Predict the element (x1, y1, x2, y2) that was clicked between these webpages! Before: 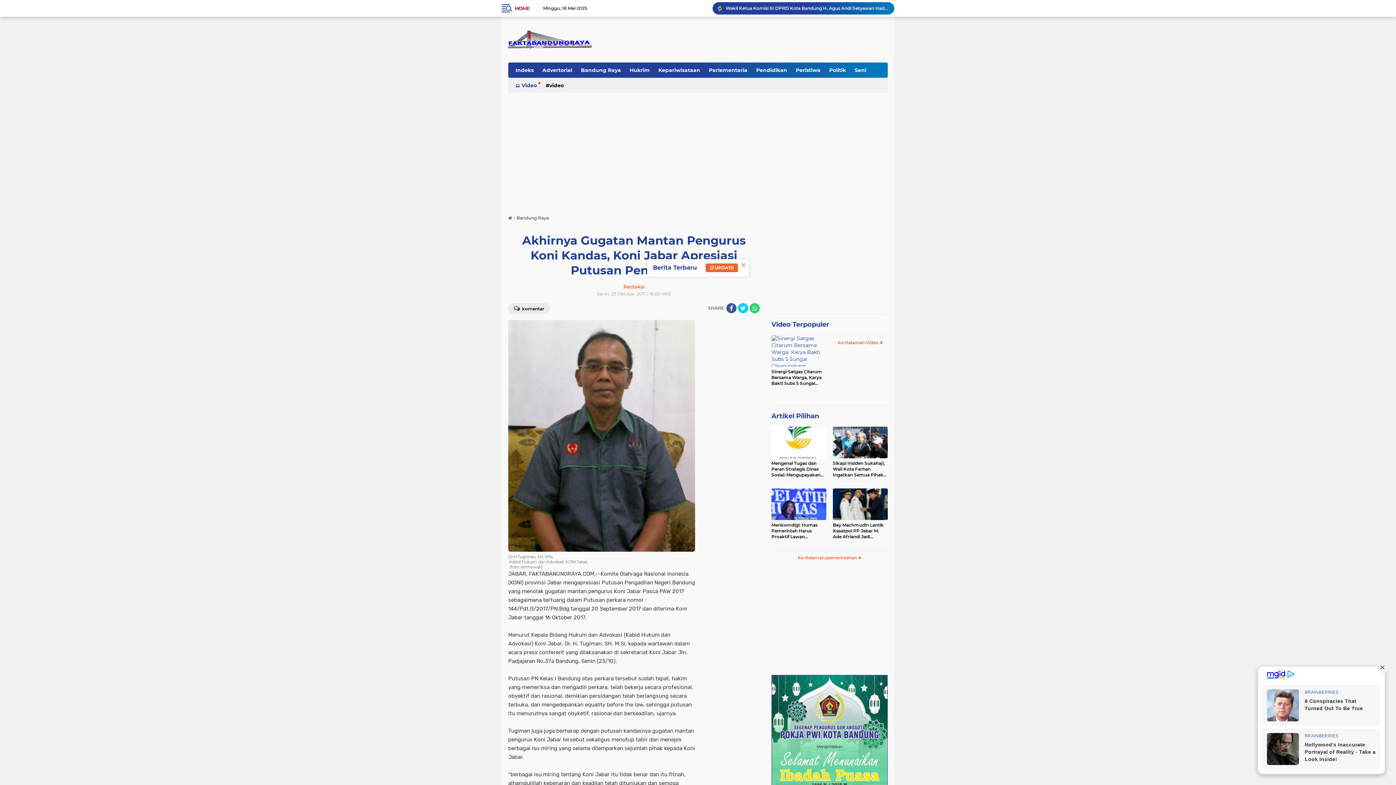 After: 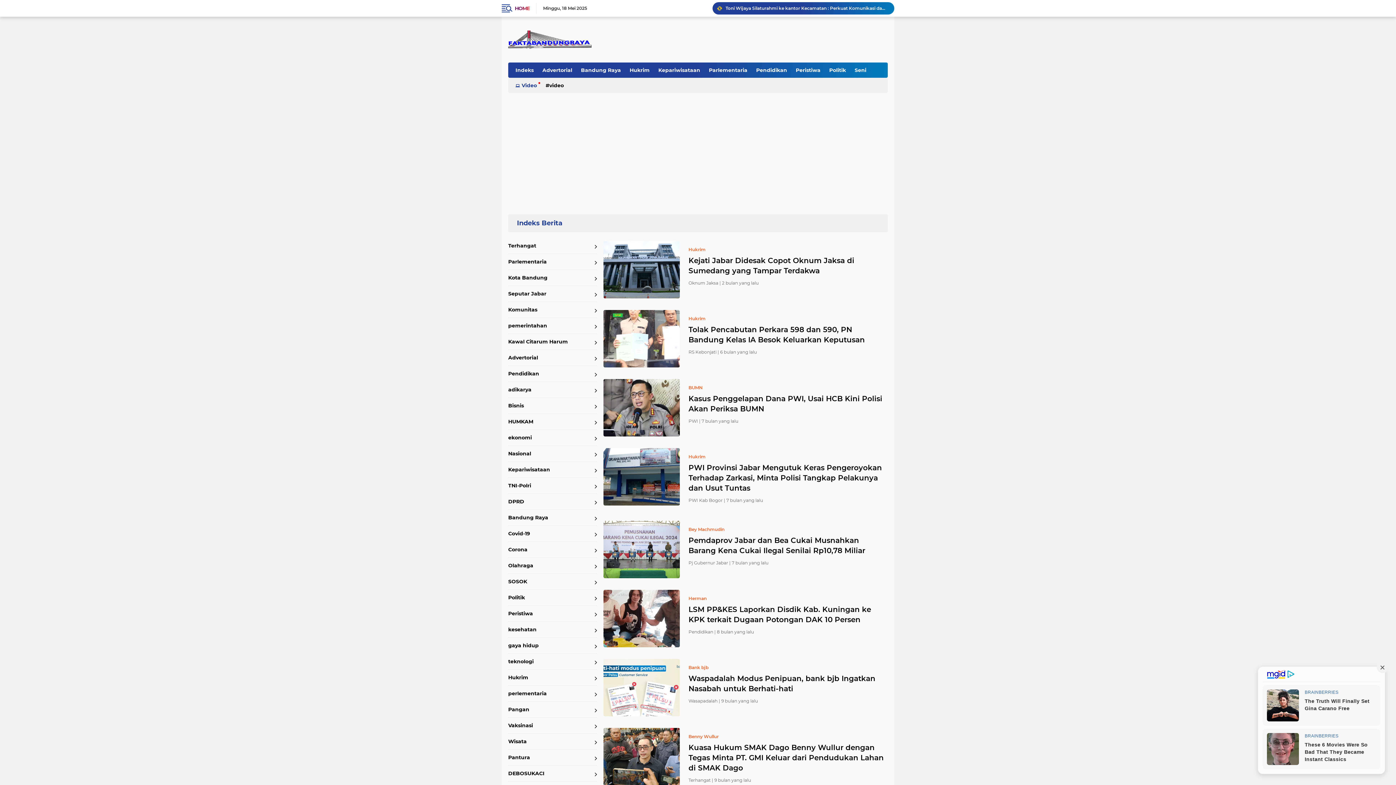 Action: bbox: (626, 62, 653, 77) label: Hukrim